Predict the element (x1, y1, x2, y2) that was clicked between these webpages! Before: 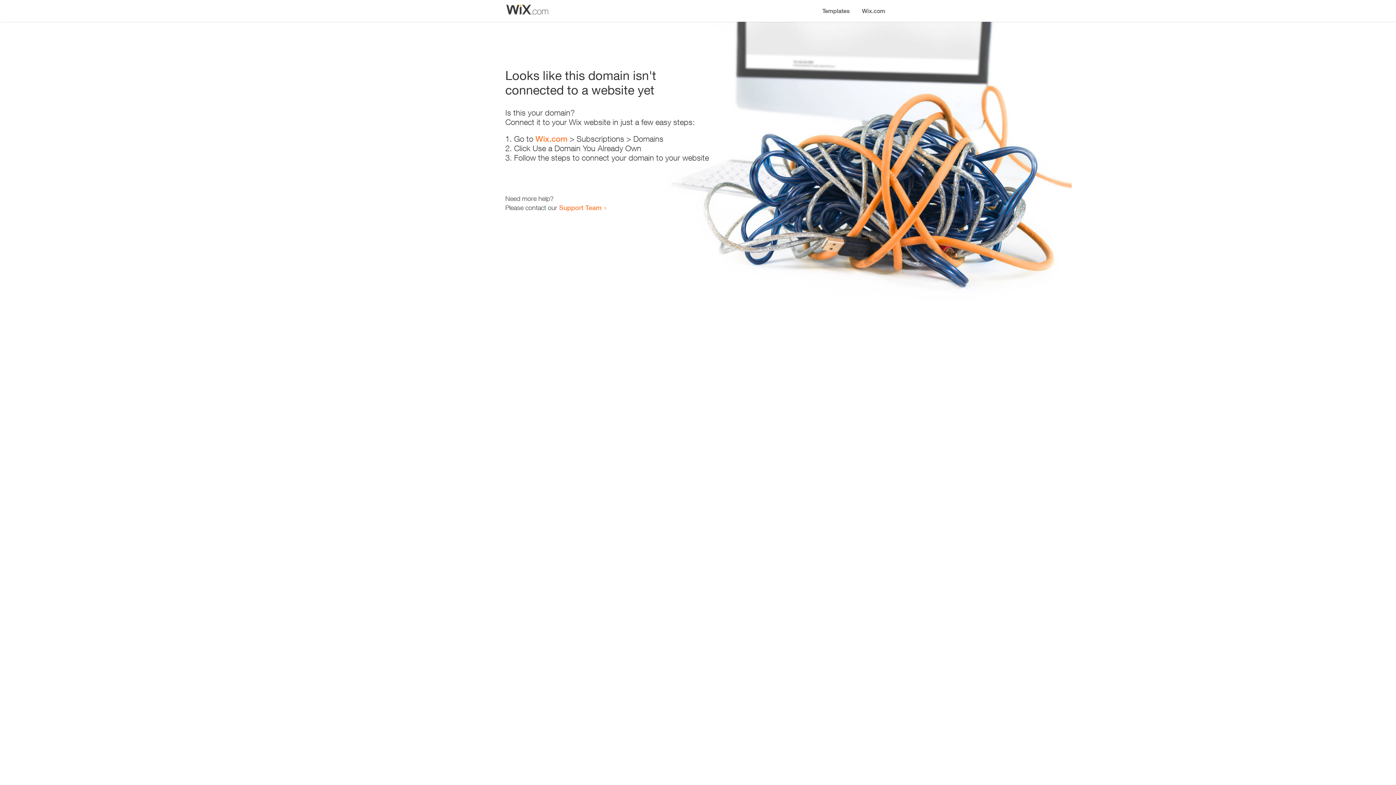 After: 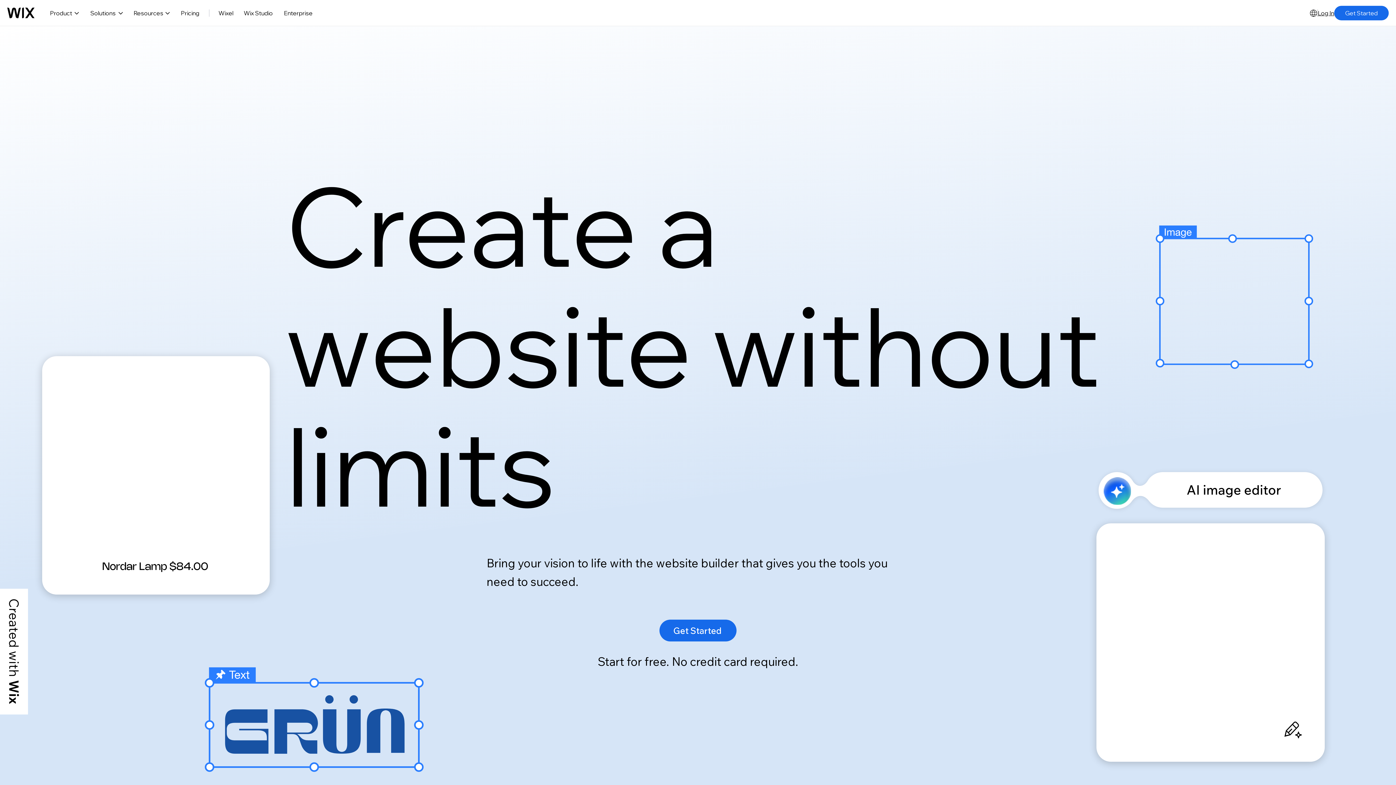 Action: bbox: (856, 0, 890, 14) label: Wix.com